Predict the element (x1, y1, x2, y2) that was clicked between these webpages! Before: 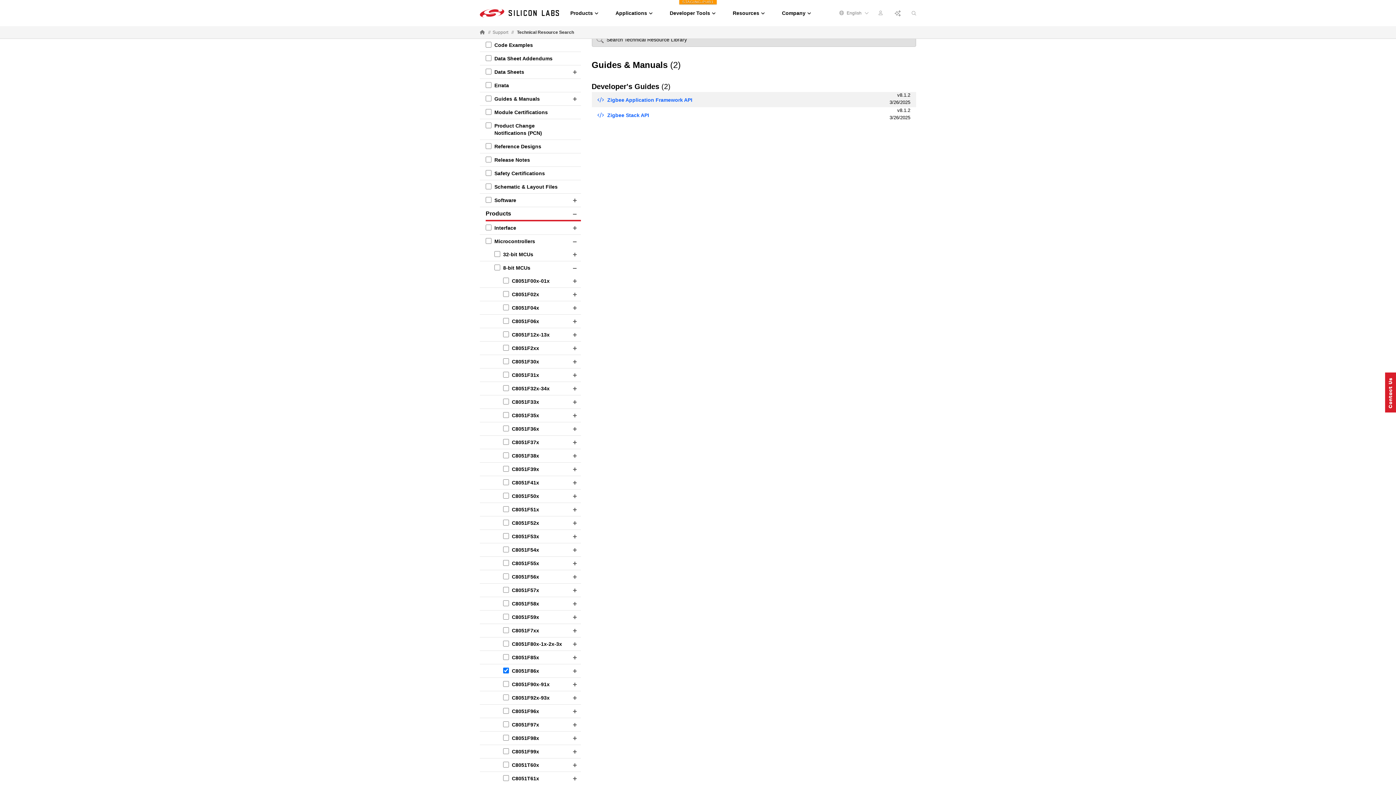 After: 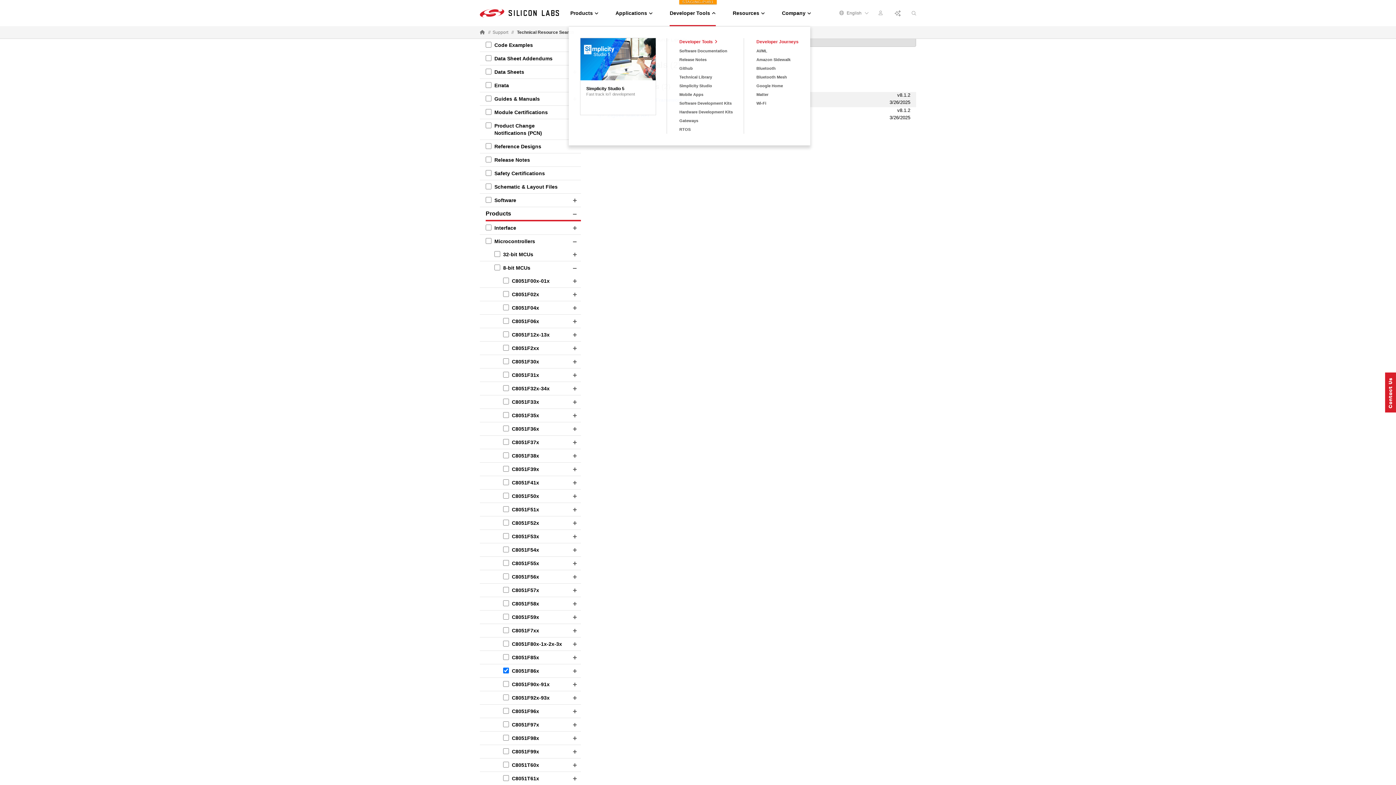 Action: bbox: (669, 9, 716, 16) label: Developer Tools